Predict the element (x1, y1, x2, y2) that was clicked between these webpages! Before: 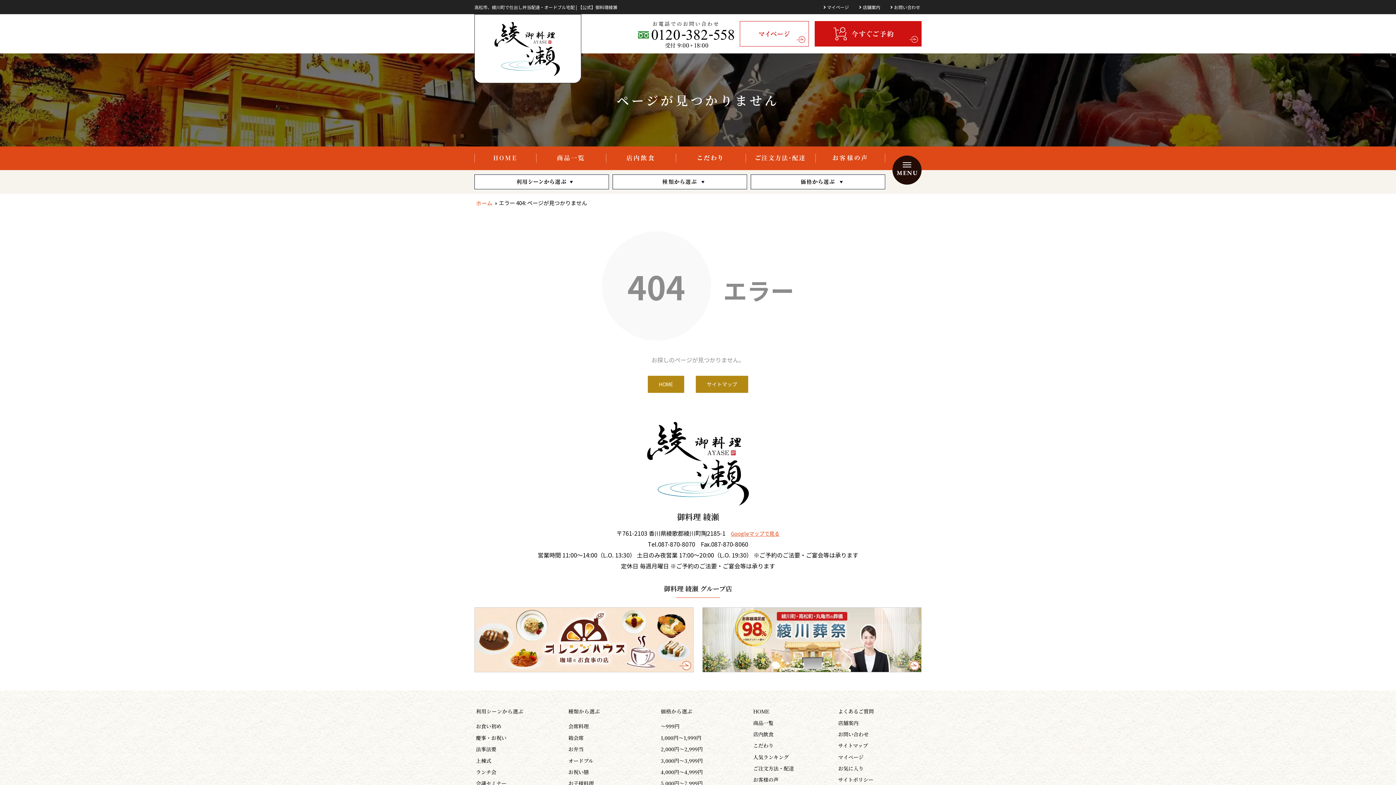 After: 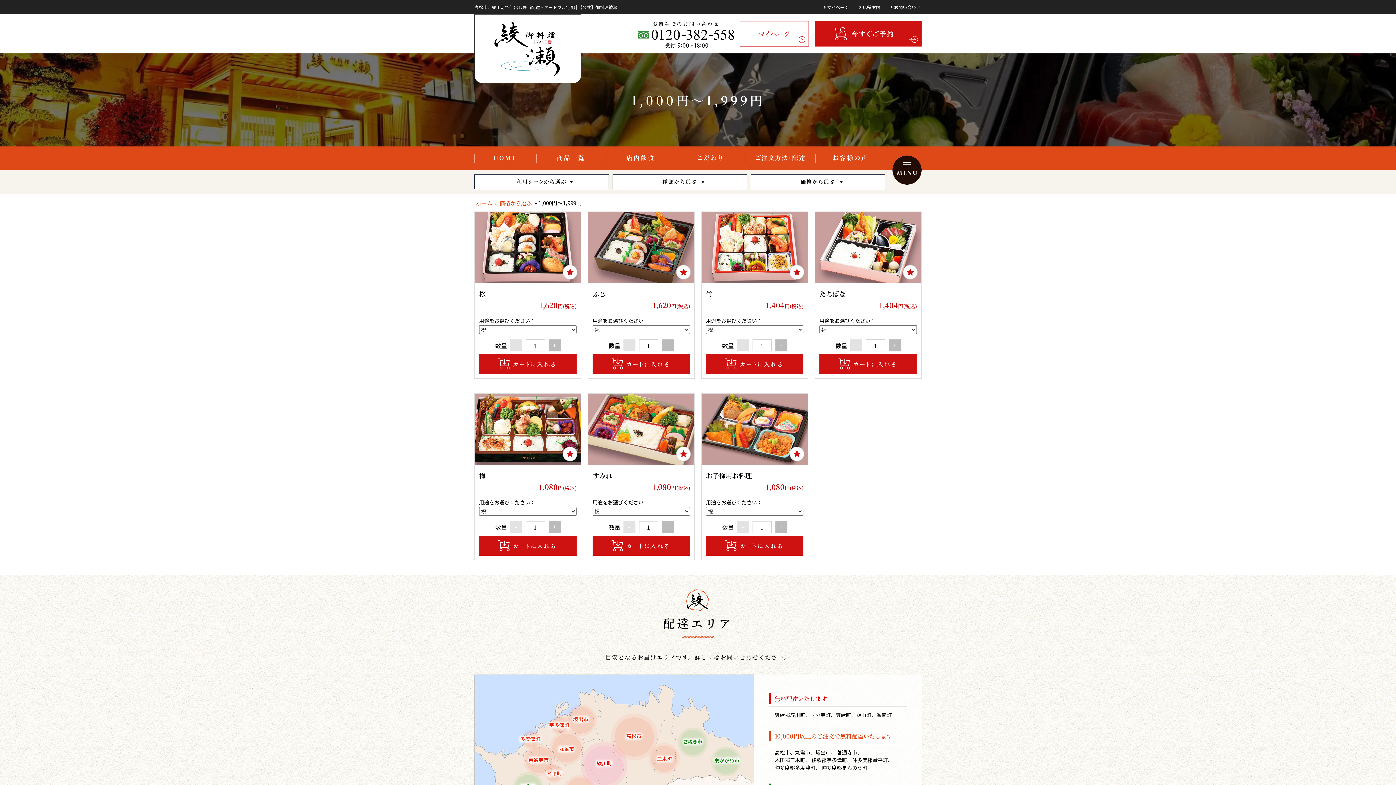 Action: label: 1,000円〜1,999円 bbox: (659, 732, 751, 743)